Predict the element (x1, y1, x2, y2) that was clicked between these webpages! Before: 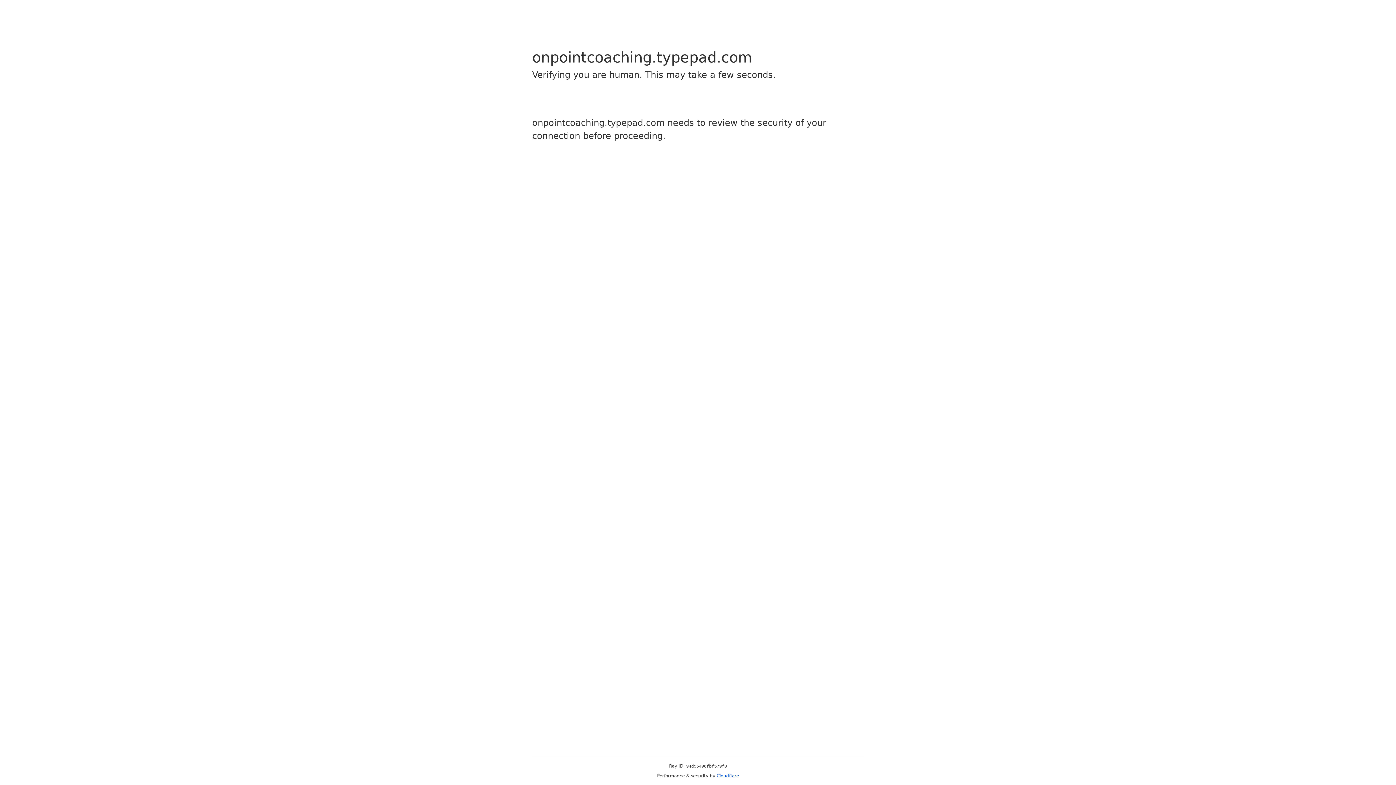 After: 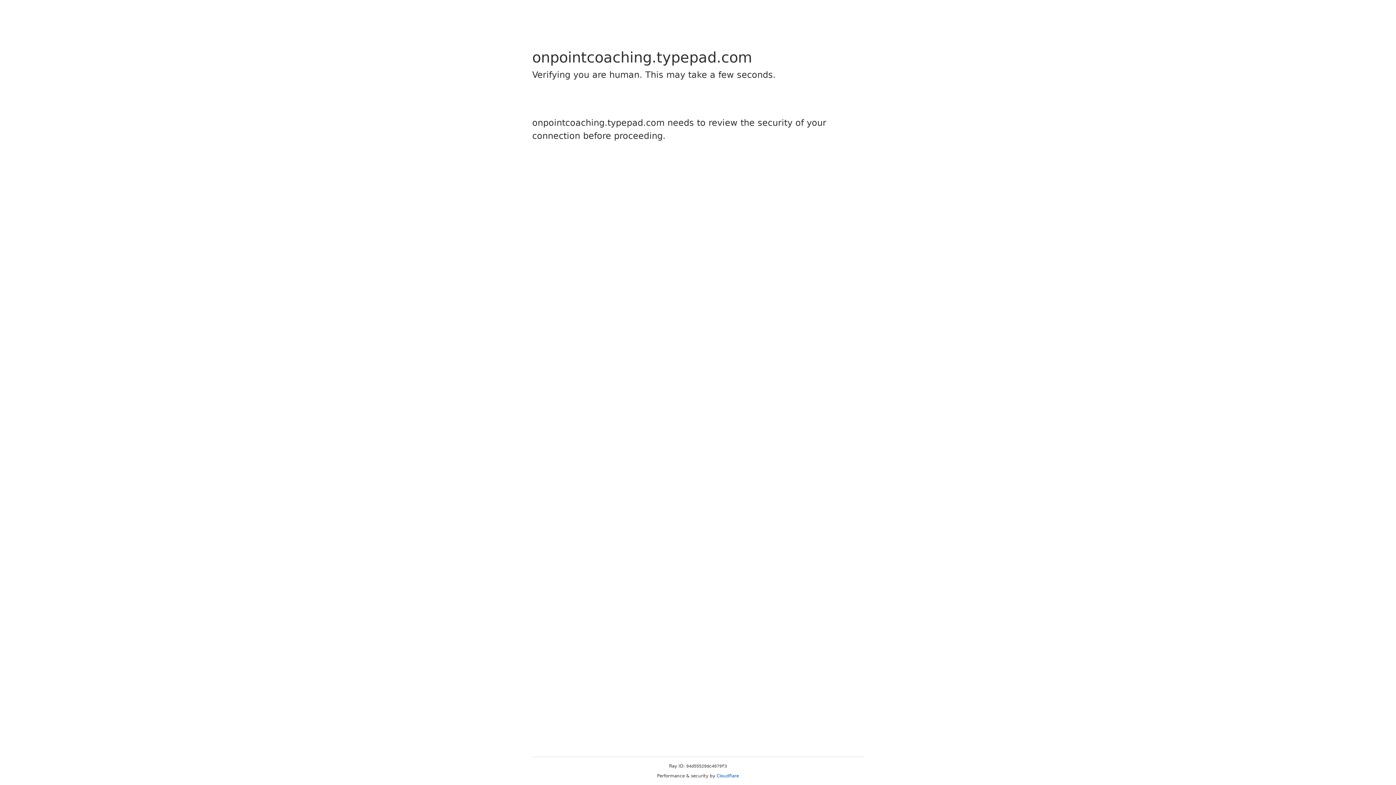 Action: label: Cloudflare bbox: (716, 773, 739, 778)